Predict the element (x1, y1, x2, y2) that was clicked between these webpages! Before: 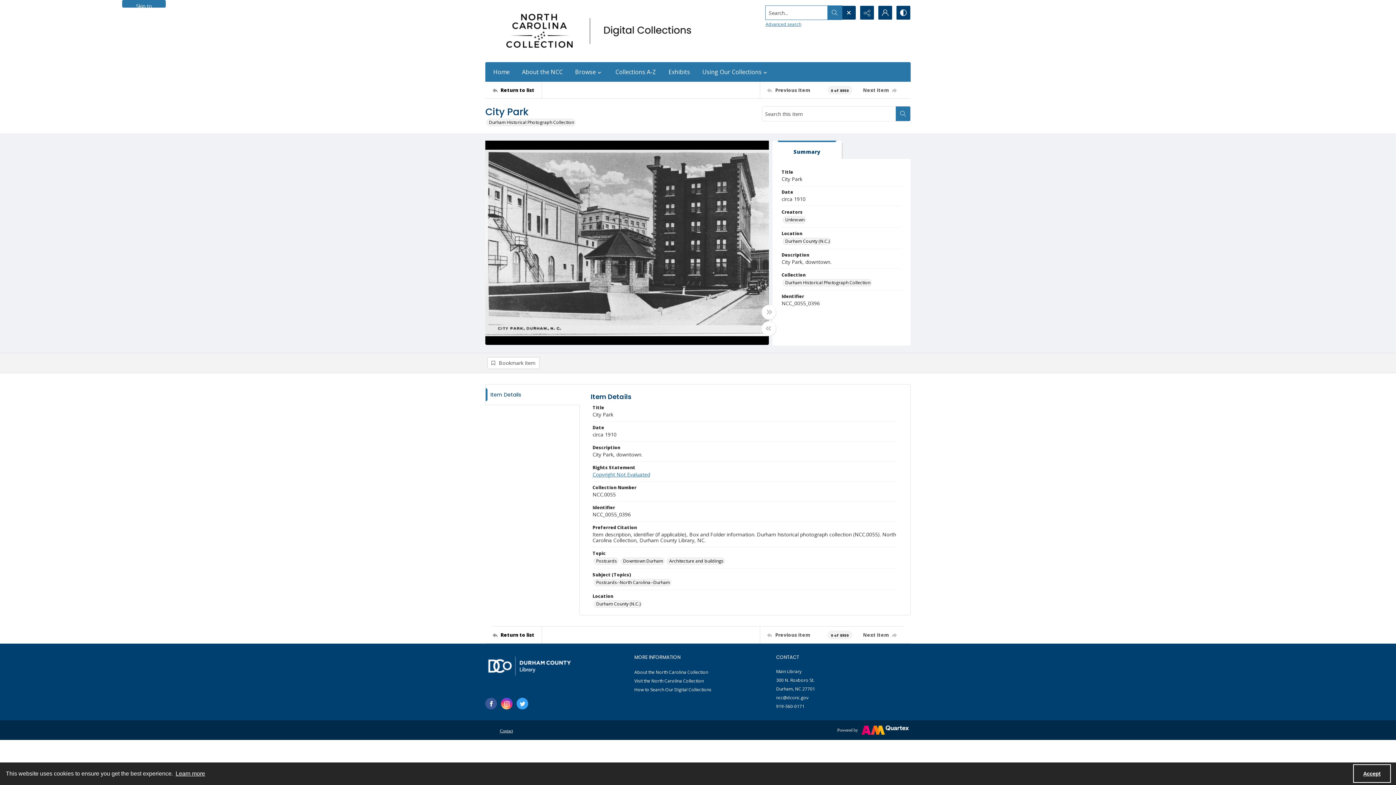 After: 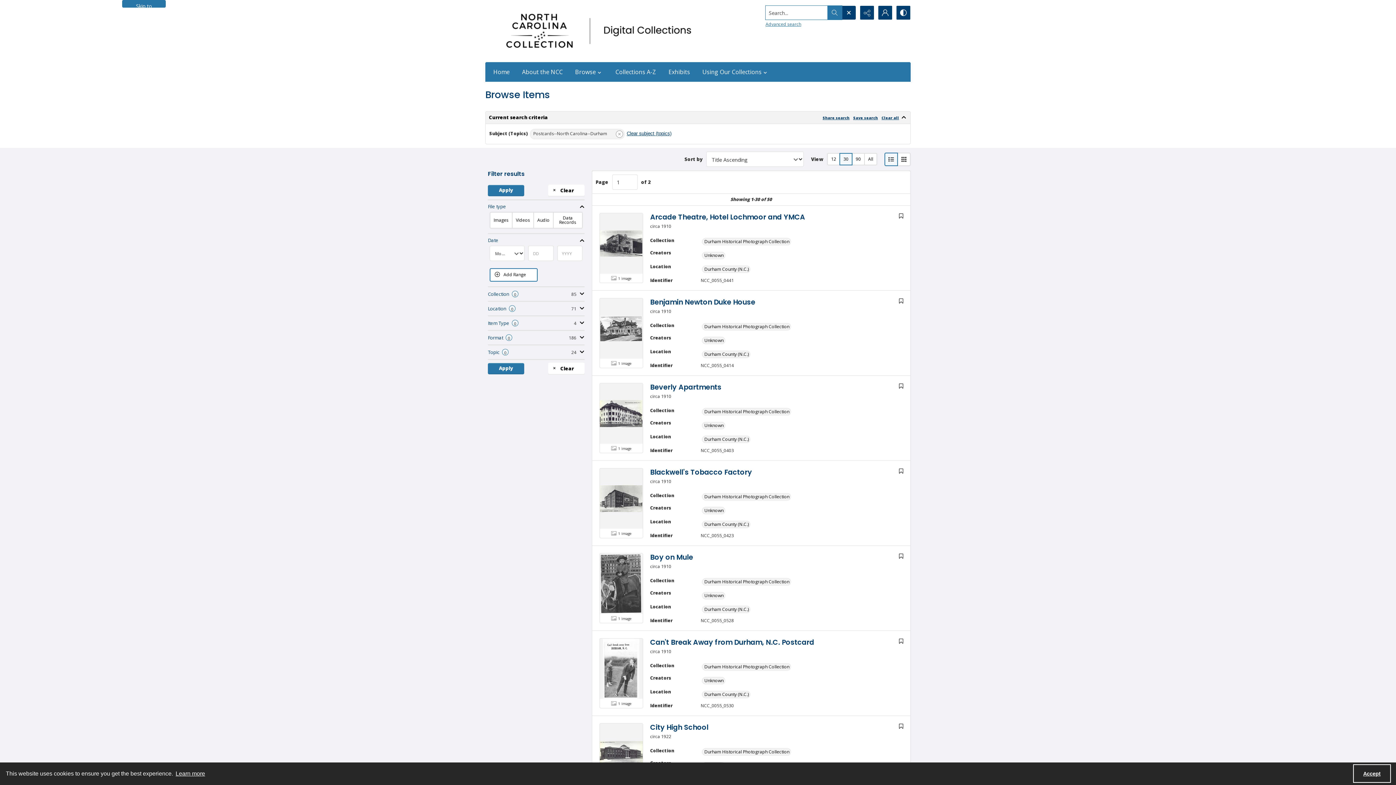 Action: bbox: (593, 579, 671, 586) label: Subject (Topics) Postcards--North Carolina--Durham